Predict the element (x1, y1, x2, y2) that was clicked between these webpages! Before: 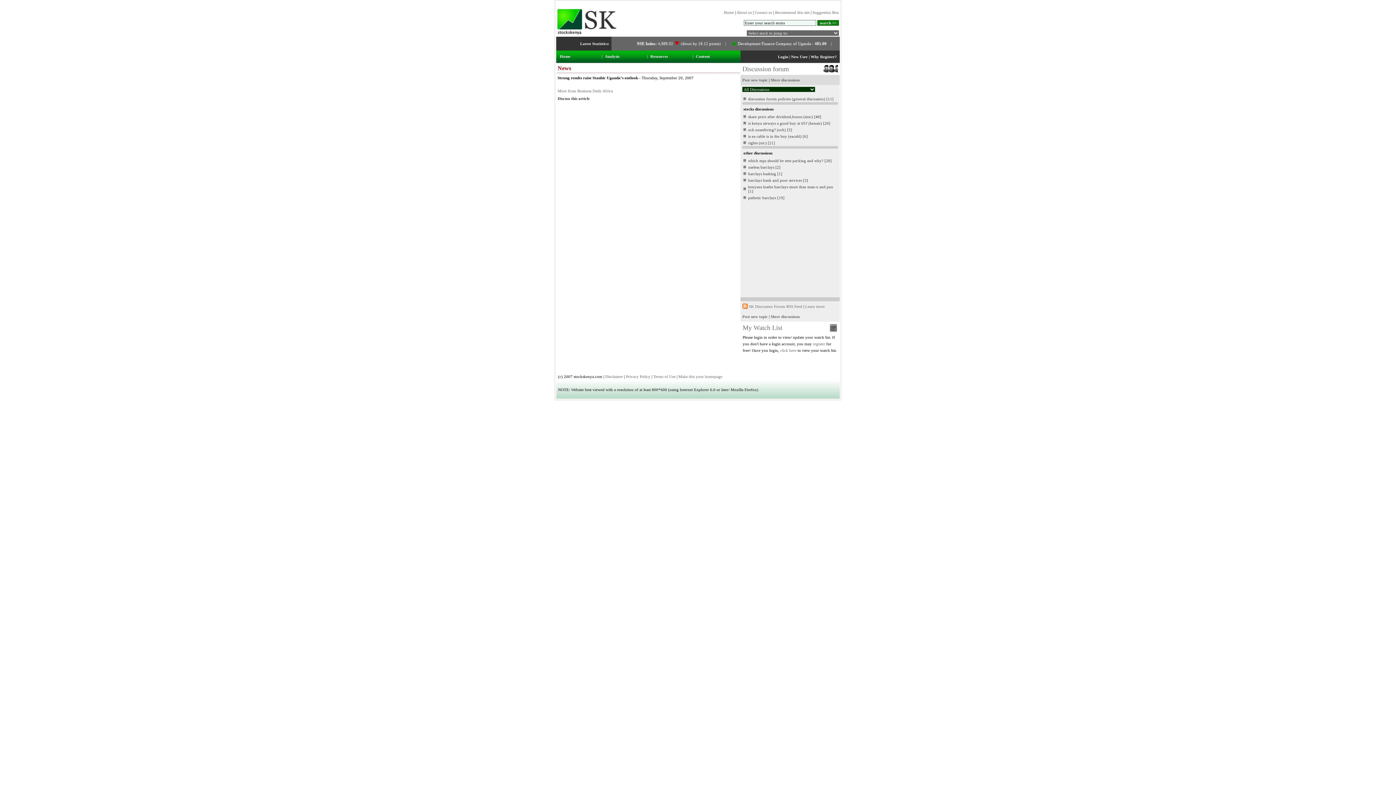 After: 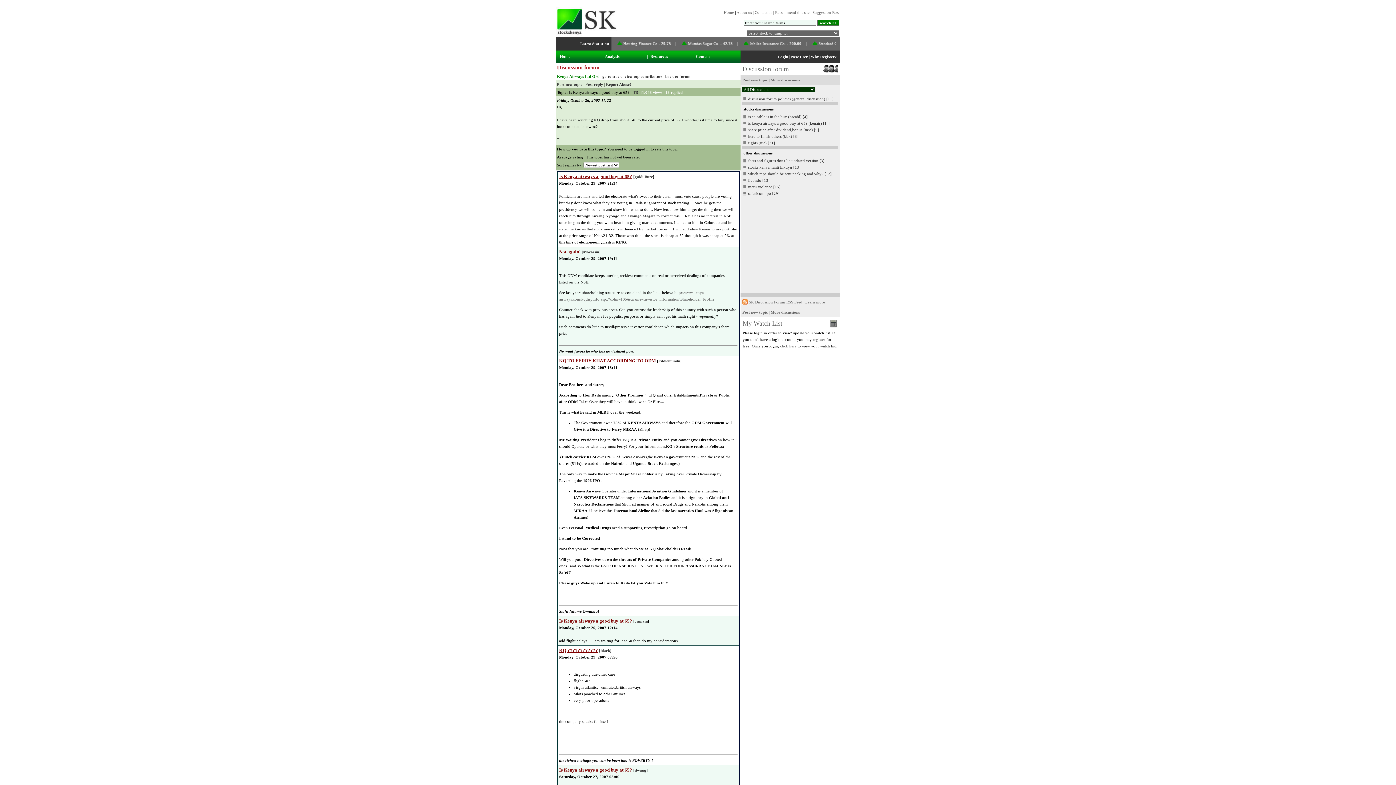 Action: bbox: (748, 121, 830, 125) label: is kenya airways a good buy at 65? (kenair) [20]